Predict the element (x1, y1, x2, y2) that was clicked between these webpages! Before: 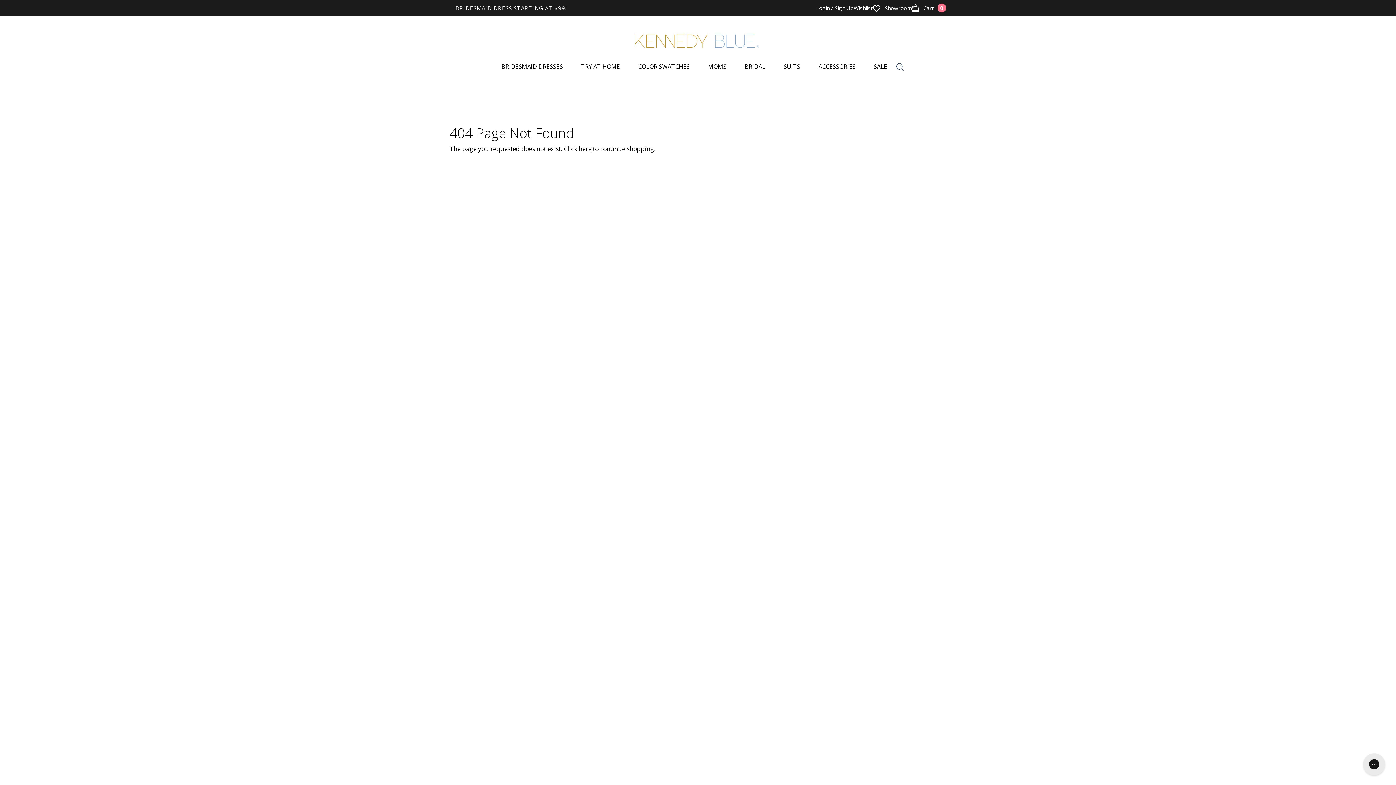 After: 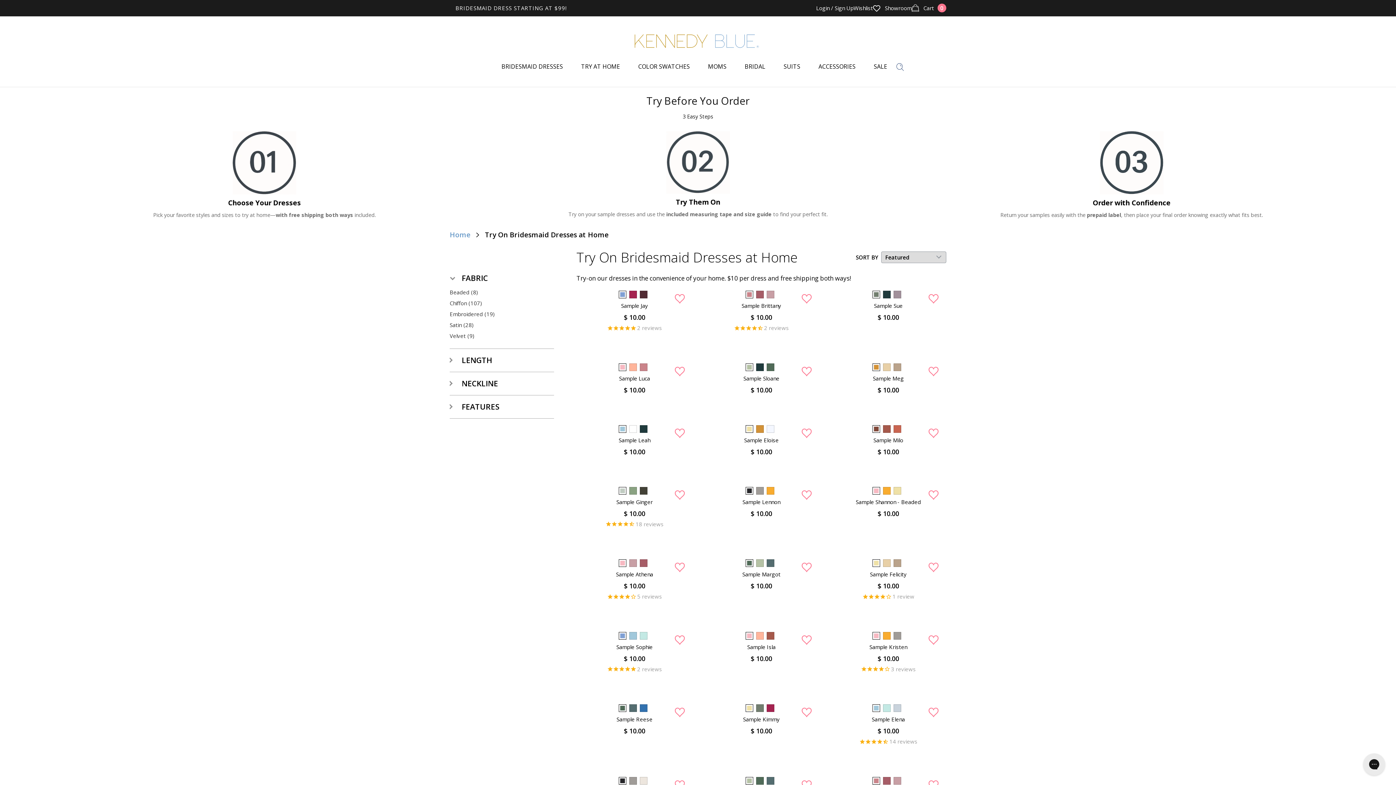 Action: label: TRY AT HOME bbox: (581, 60, 620, 72)